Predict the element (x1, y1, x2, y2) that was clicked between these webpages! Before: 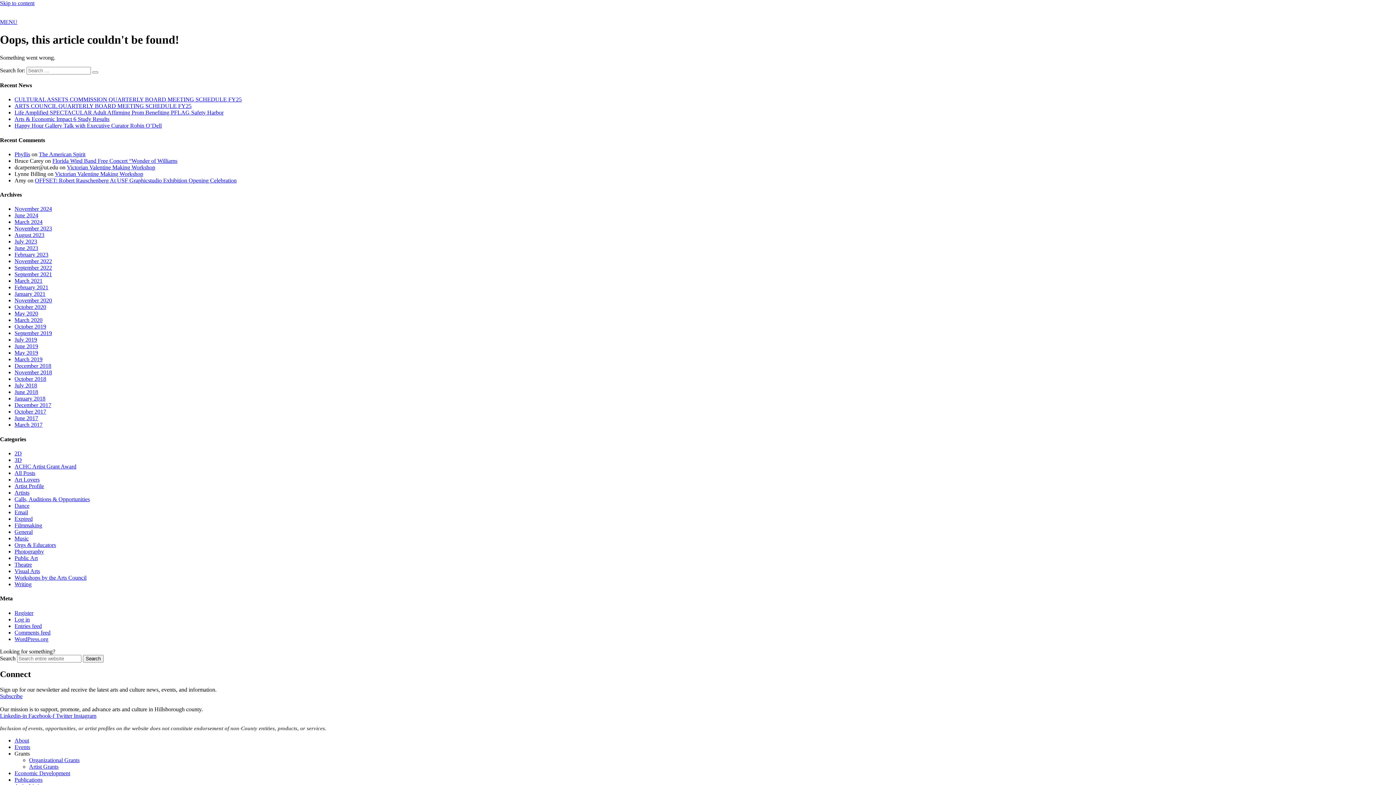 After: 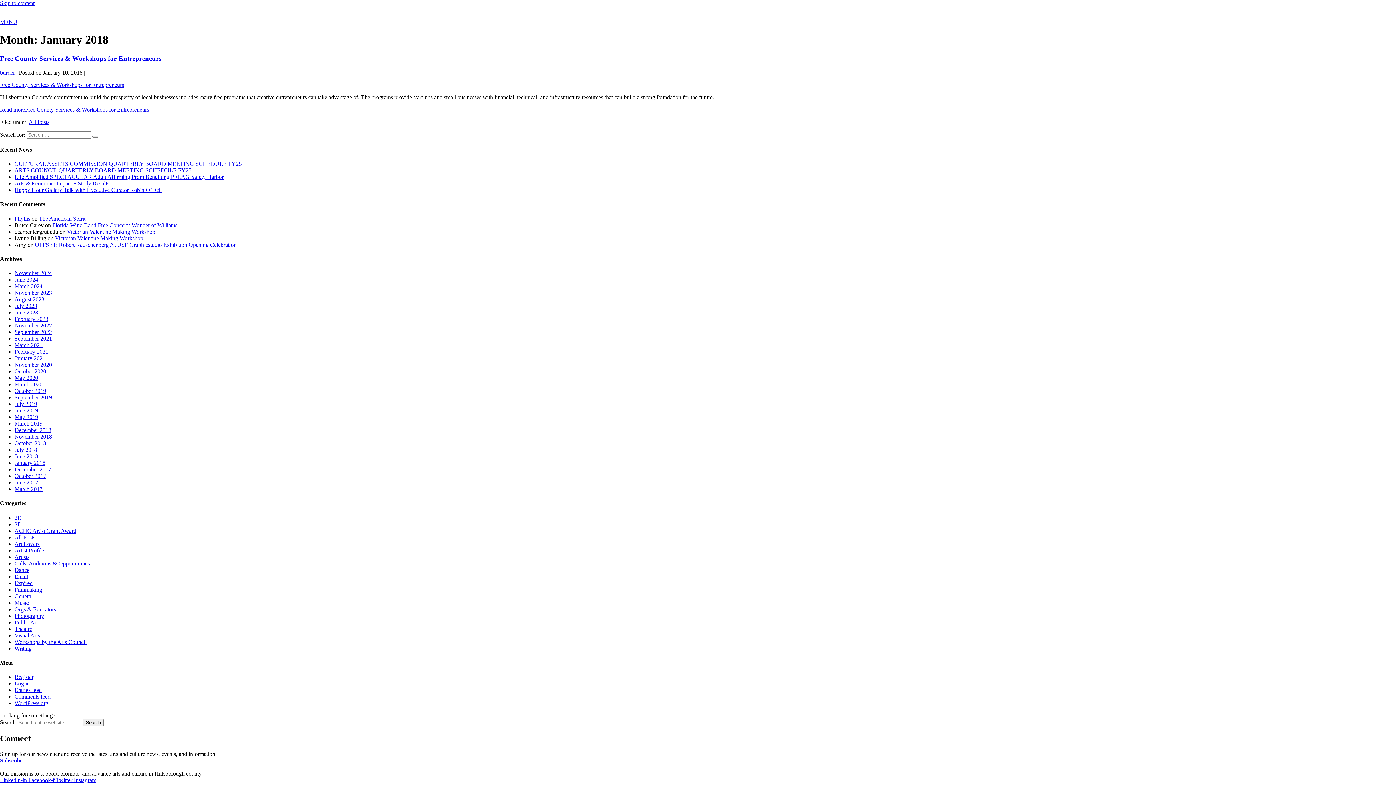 Action: bbox: (14, 395, 45, 401) label: January 2018